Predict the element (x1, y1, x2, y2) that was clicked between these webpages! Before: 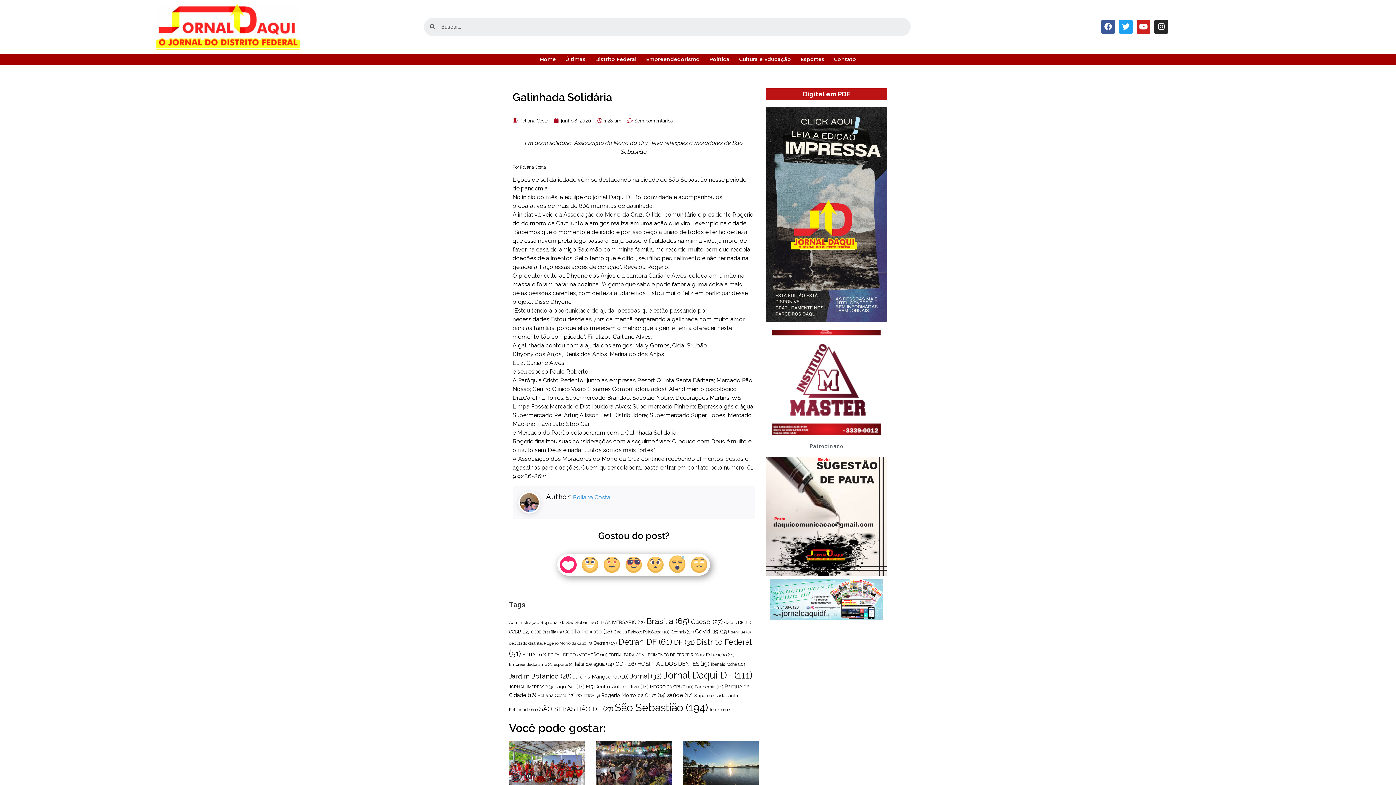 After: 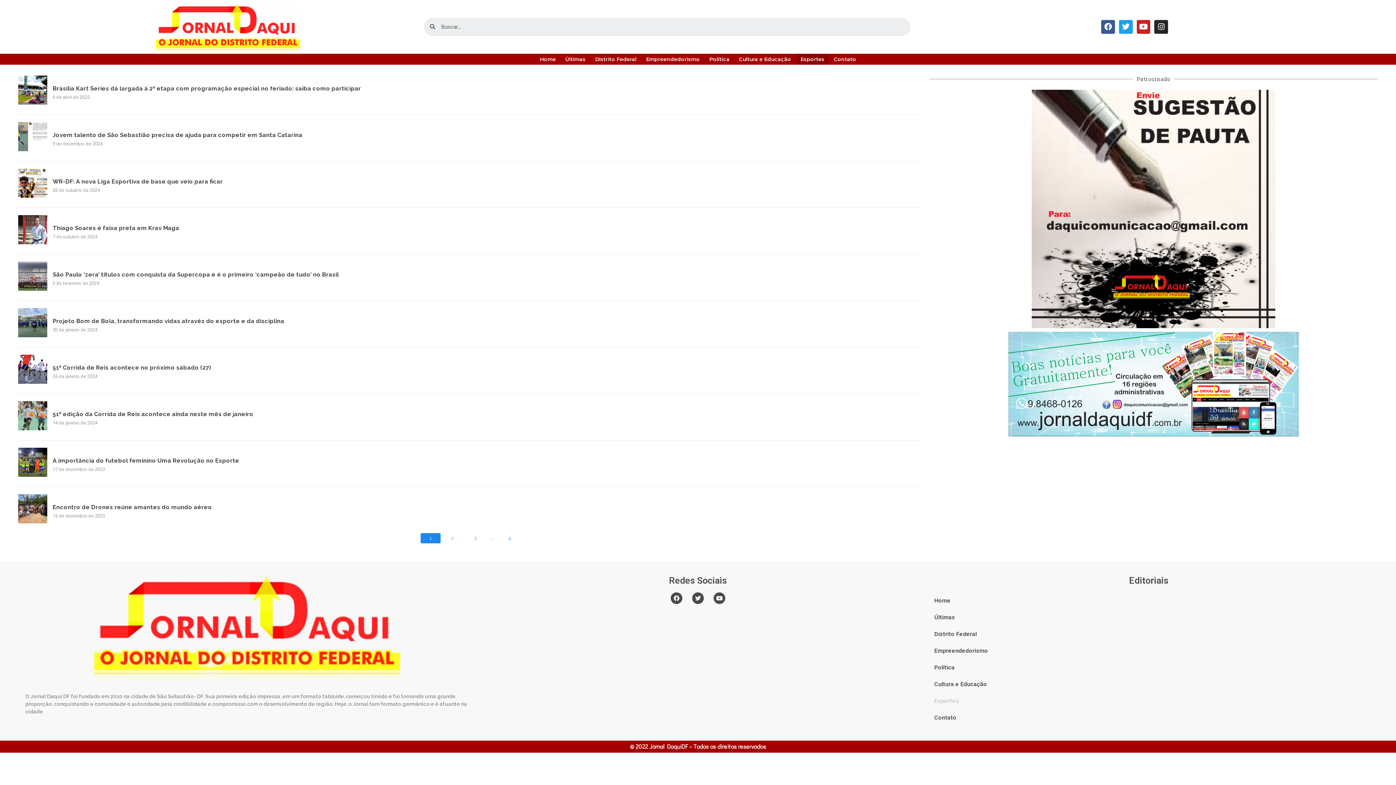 Action: bbox: (796, 53, 828, 64) label: Esportes